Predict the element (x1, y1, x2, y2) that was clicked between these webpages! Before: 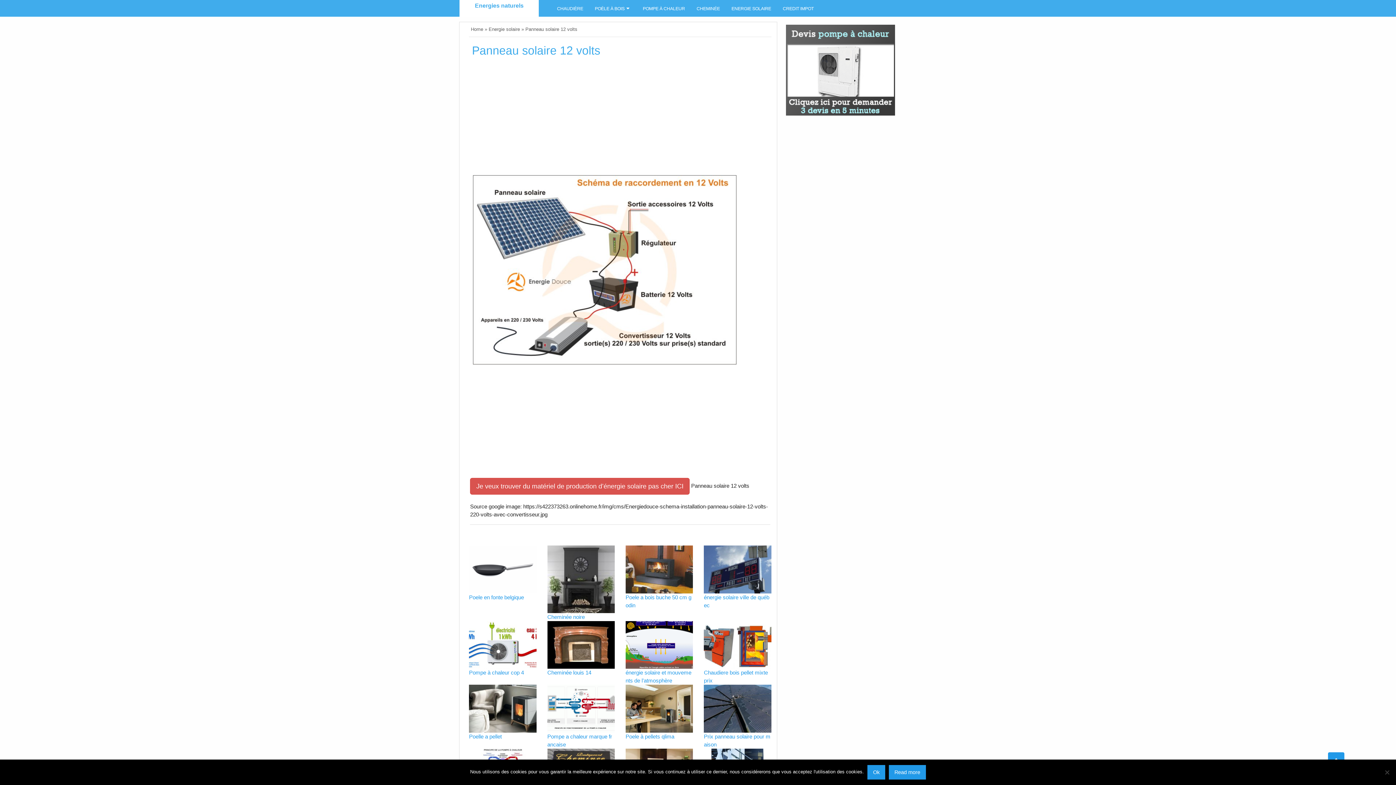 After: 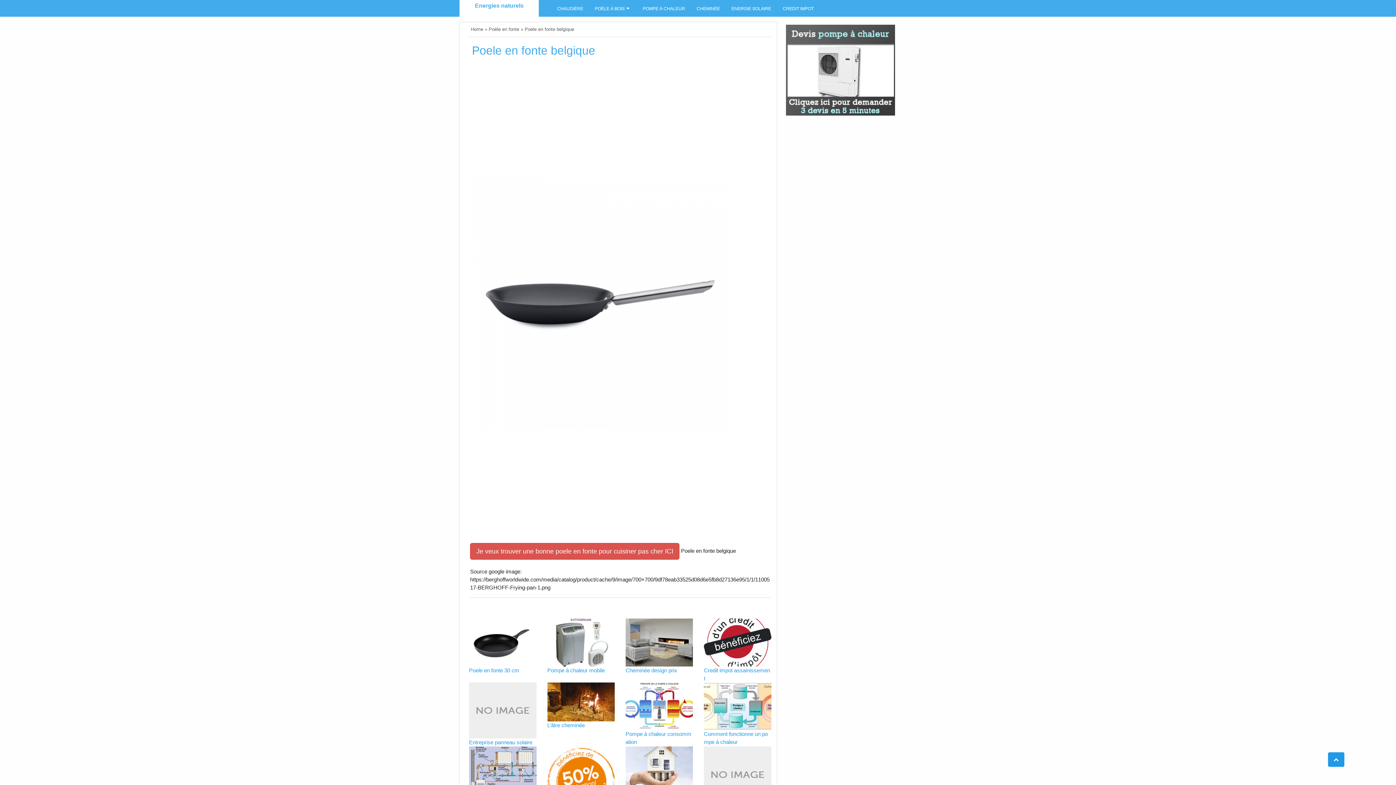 Action: bbox: (469, 566, 536, 572)